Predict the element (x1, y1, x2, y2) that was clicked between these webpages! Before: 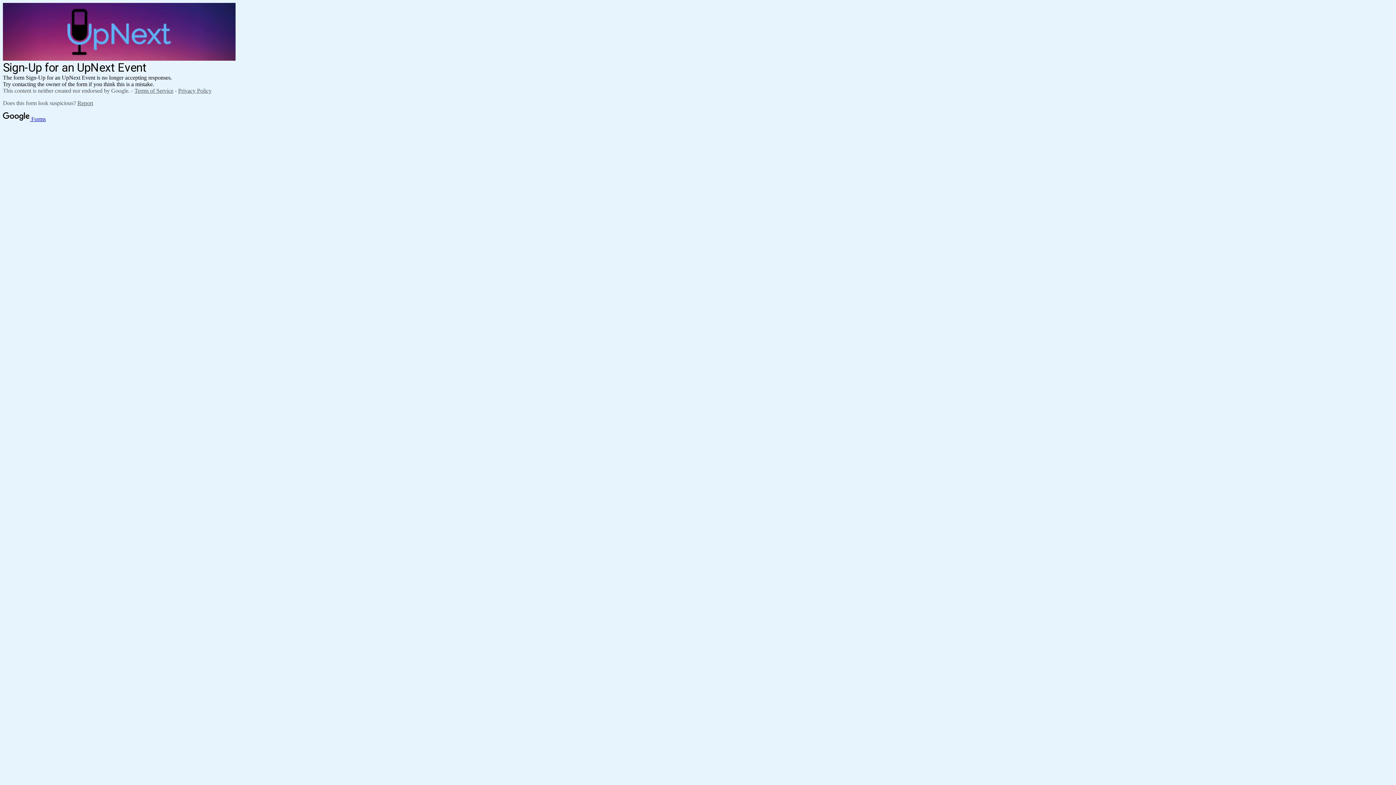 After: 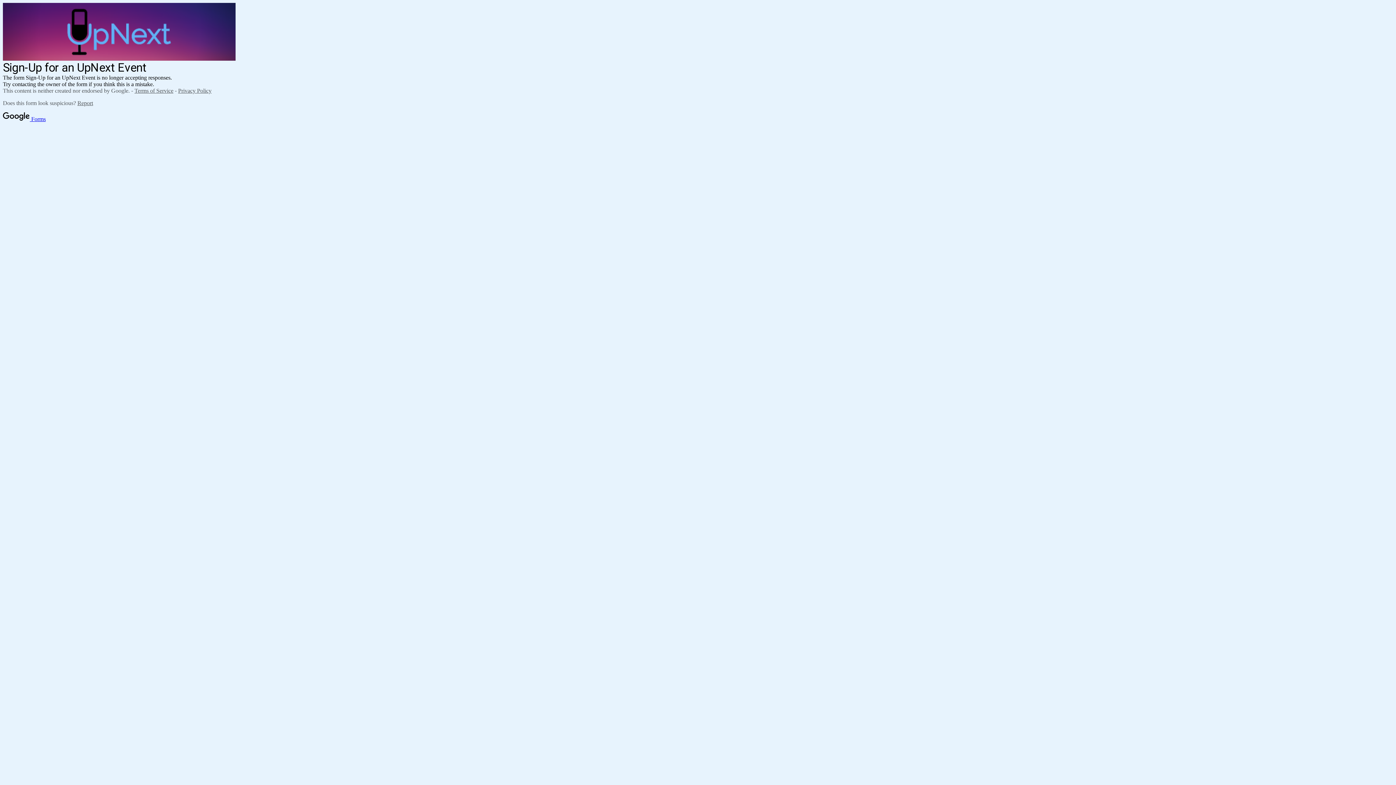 Action: label: Terms of Service bbox: (134, 87, 173, 93)